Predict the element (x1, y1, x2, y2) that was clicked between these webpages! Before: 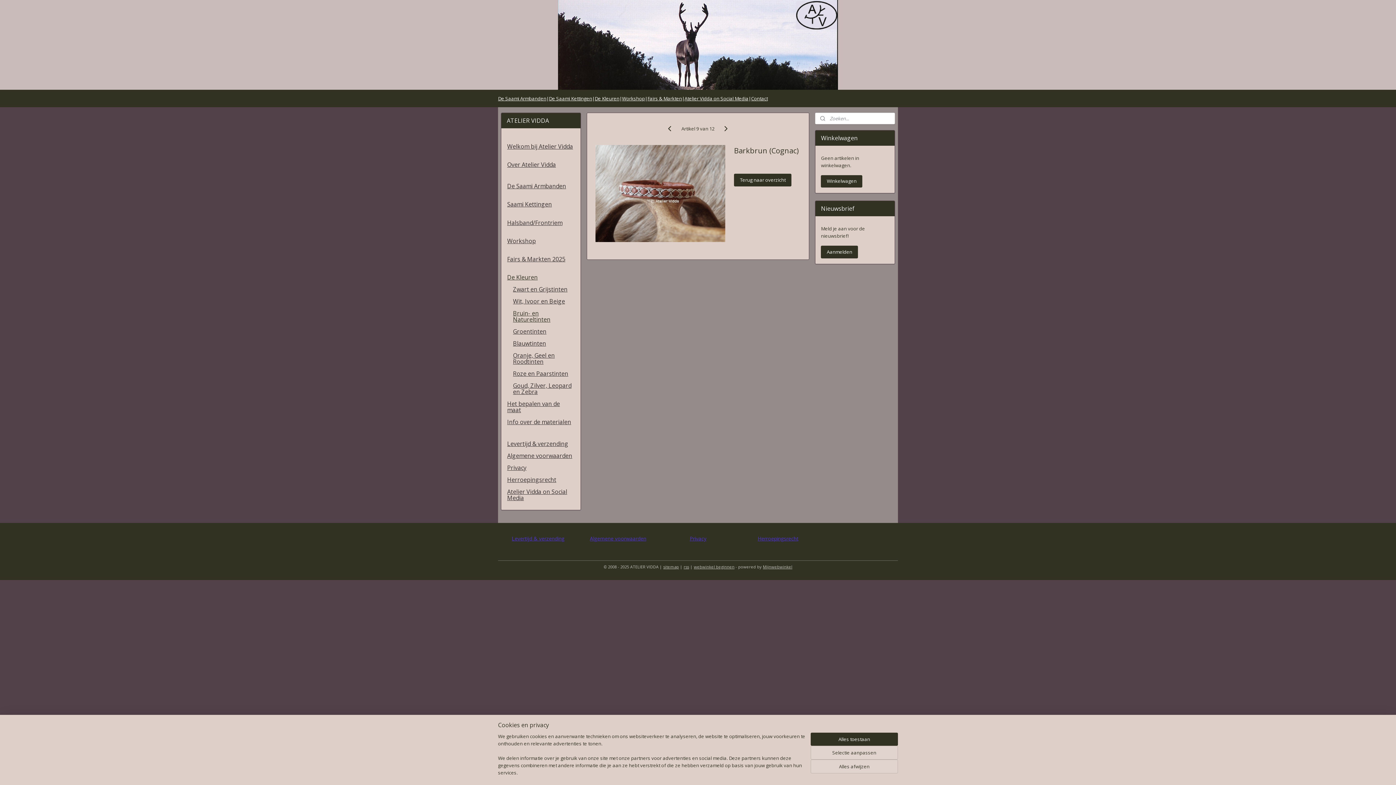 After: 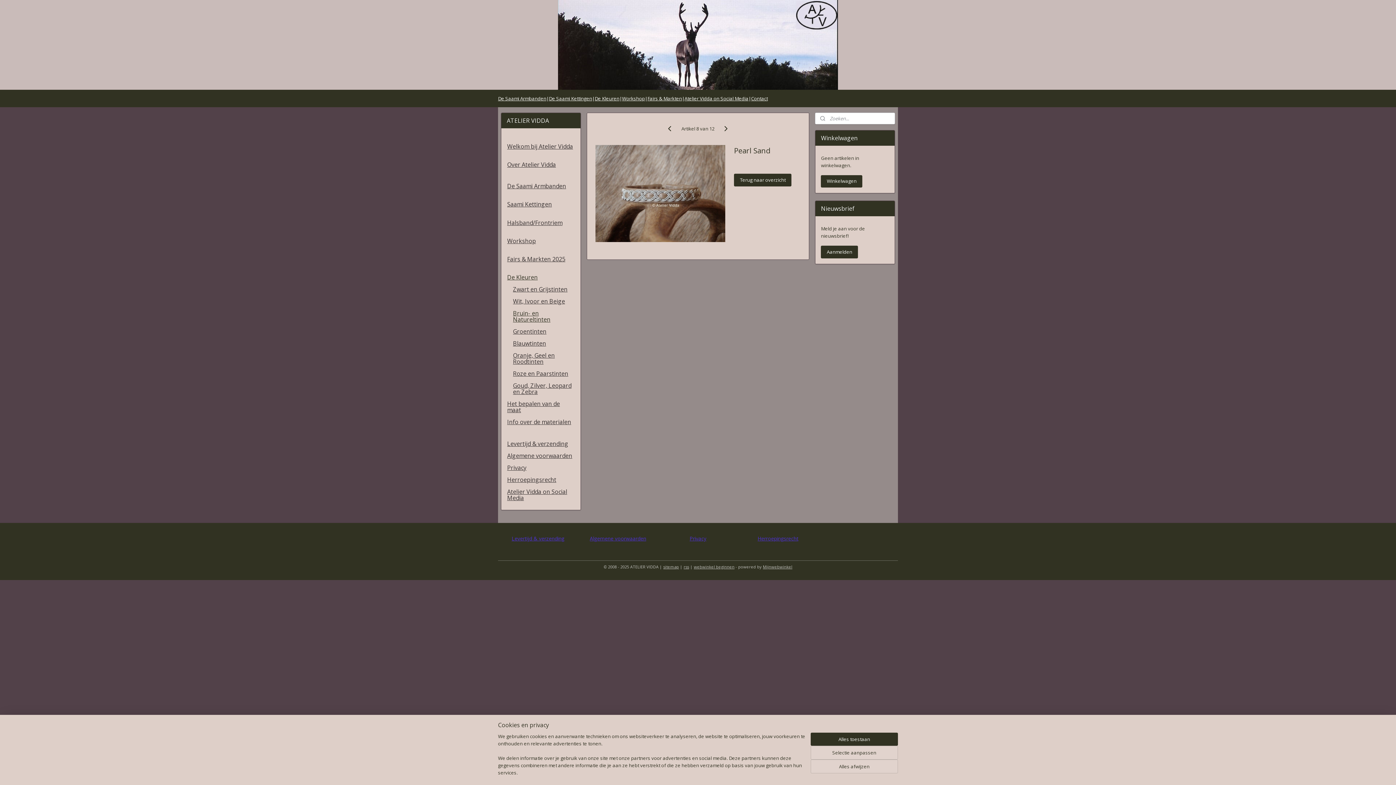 Action: bbox: (665, 124, 674, 133)